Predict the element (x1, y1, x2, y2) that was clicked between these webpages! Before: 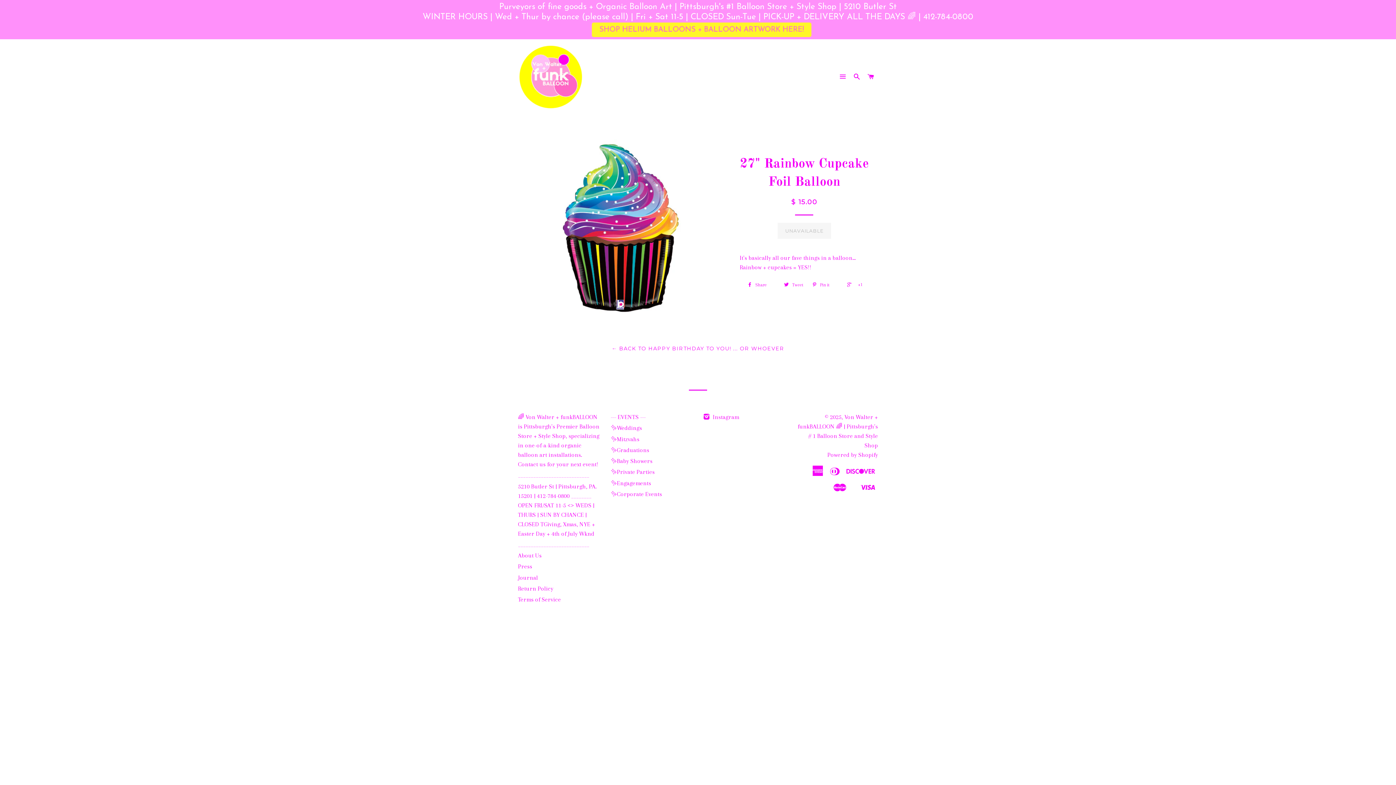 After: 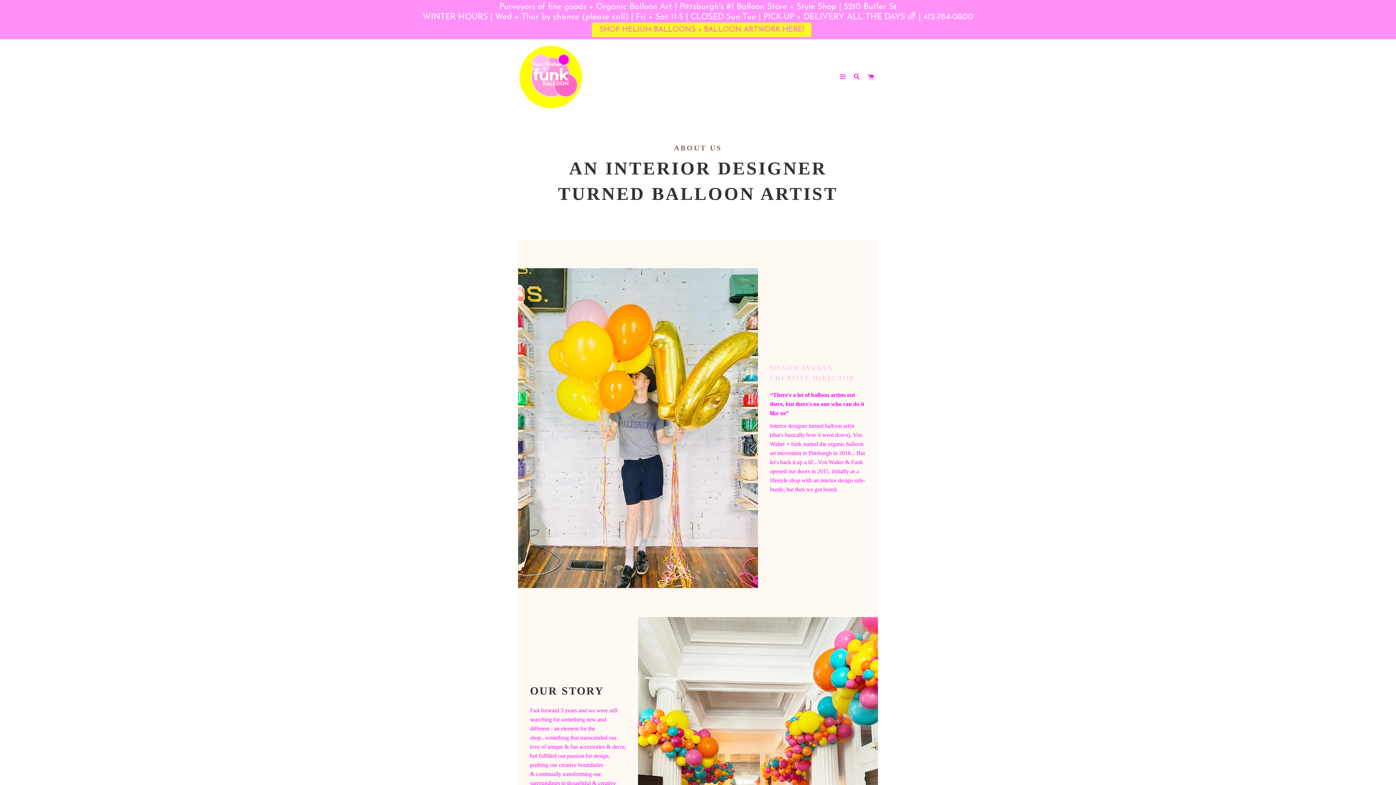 Action: bbox: (518, 552, 541, 559) label: About Us